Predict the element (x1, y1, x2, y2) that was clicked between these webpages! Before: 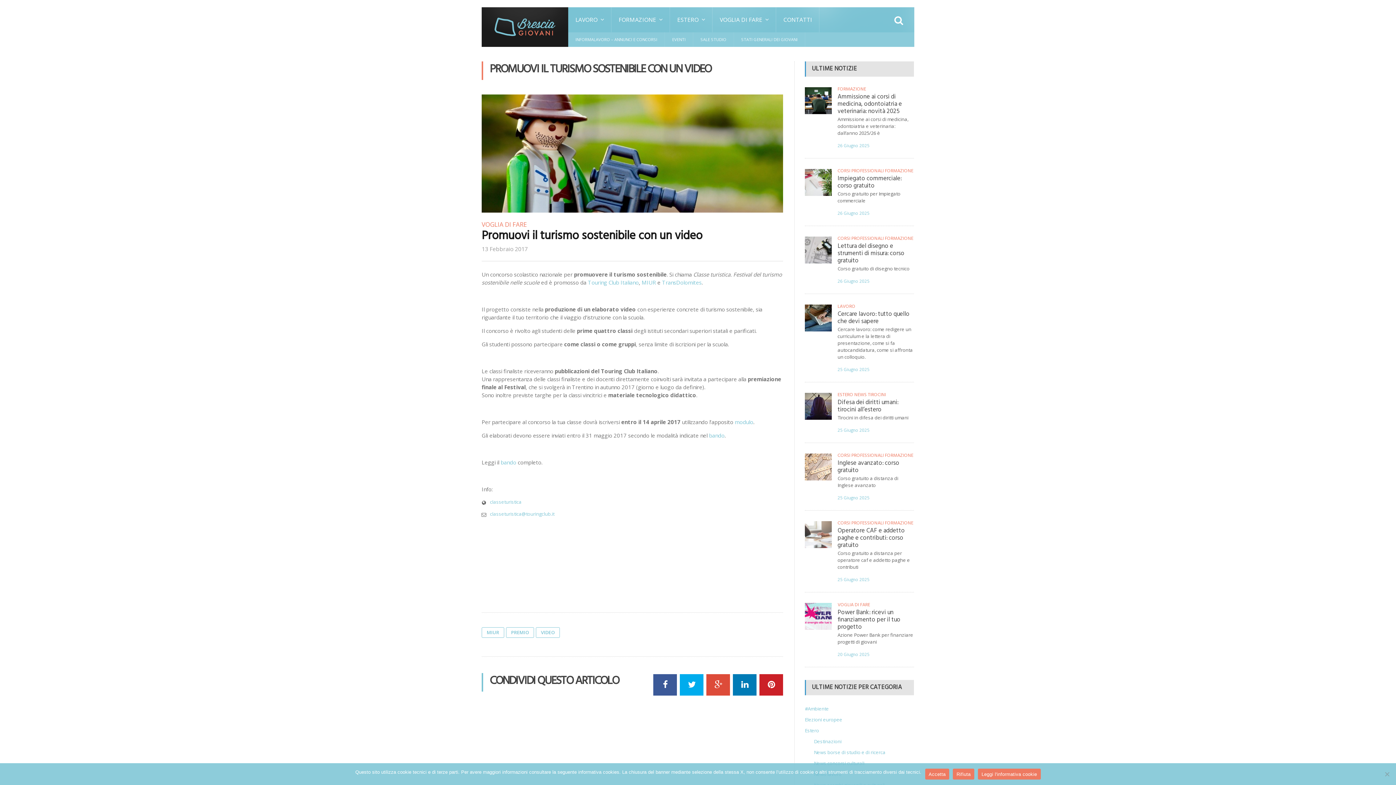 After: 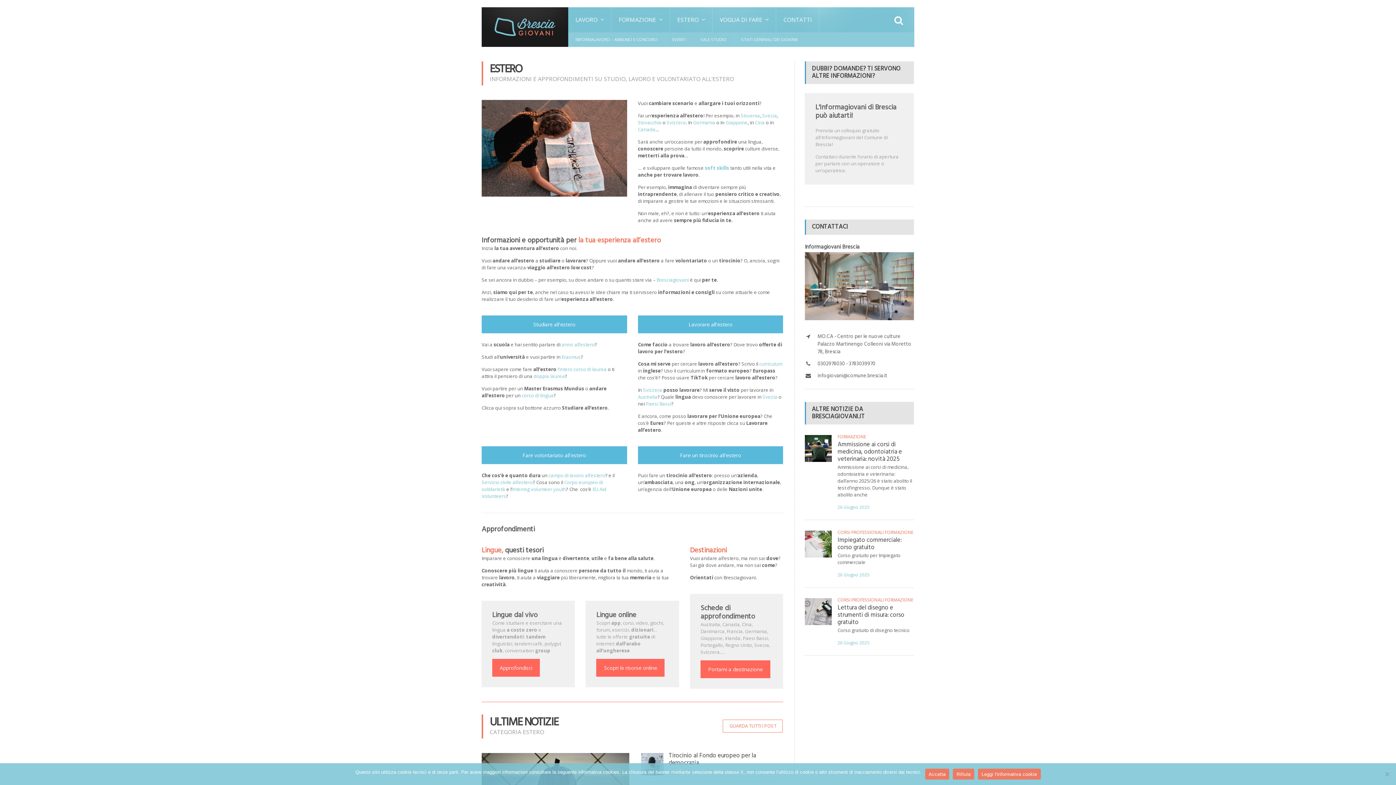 Action: label: ESTERO bbox: (670, 7, 712, 32)